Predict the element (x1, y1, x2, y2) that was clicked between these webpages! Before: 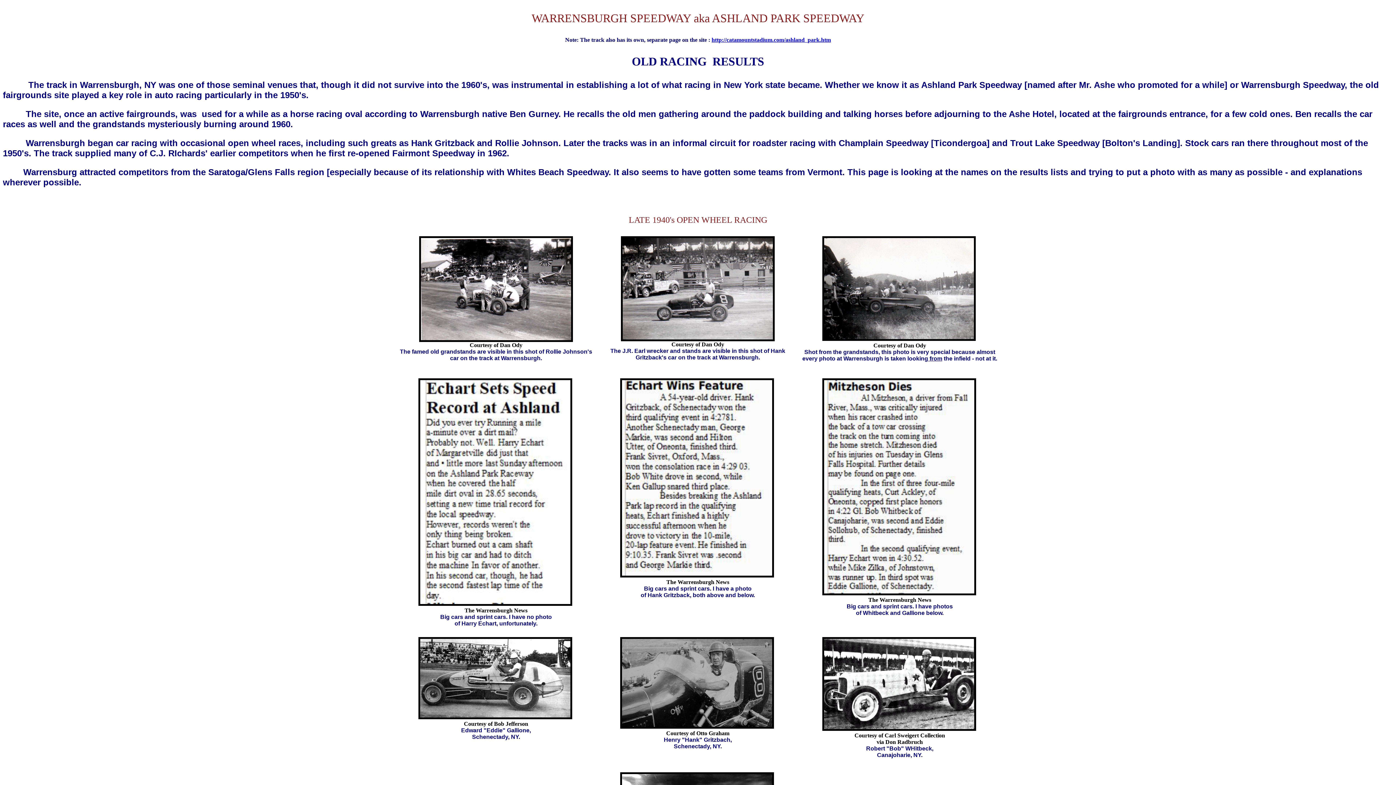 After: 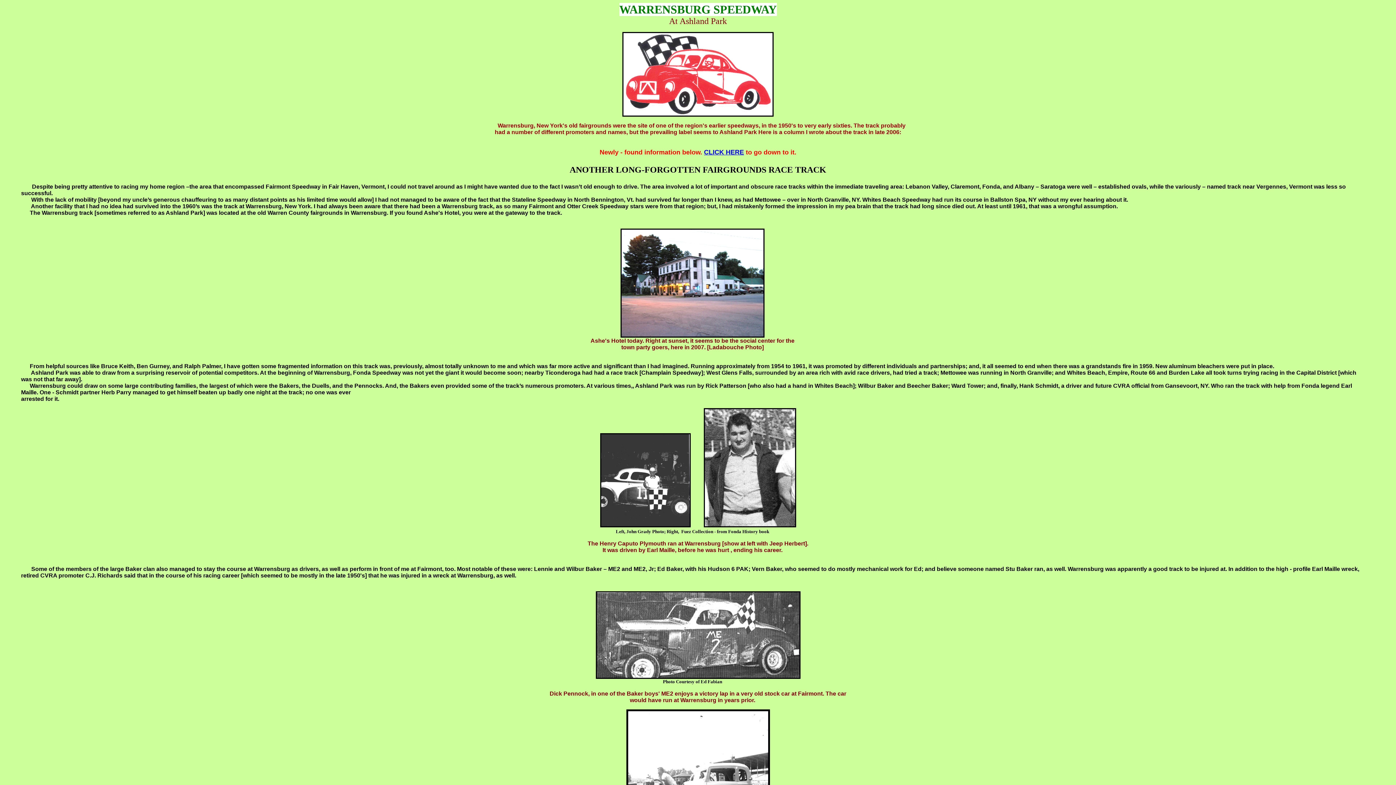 Action: label: http://catamountstadium.com/ashland_park.htm bbox: (711, 36, 831, 42)